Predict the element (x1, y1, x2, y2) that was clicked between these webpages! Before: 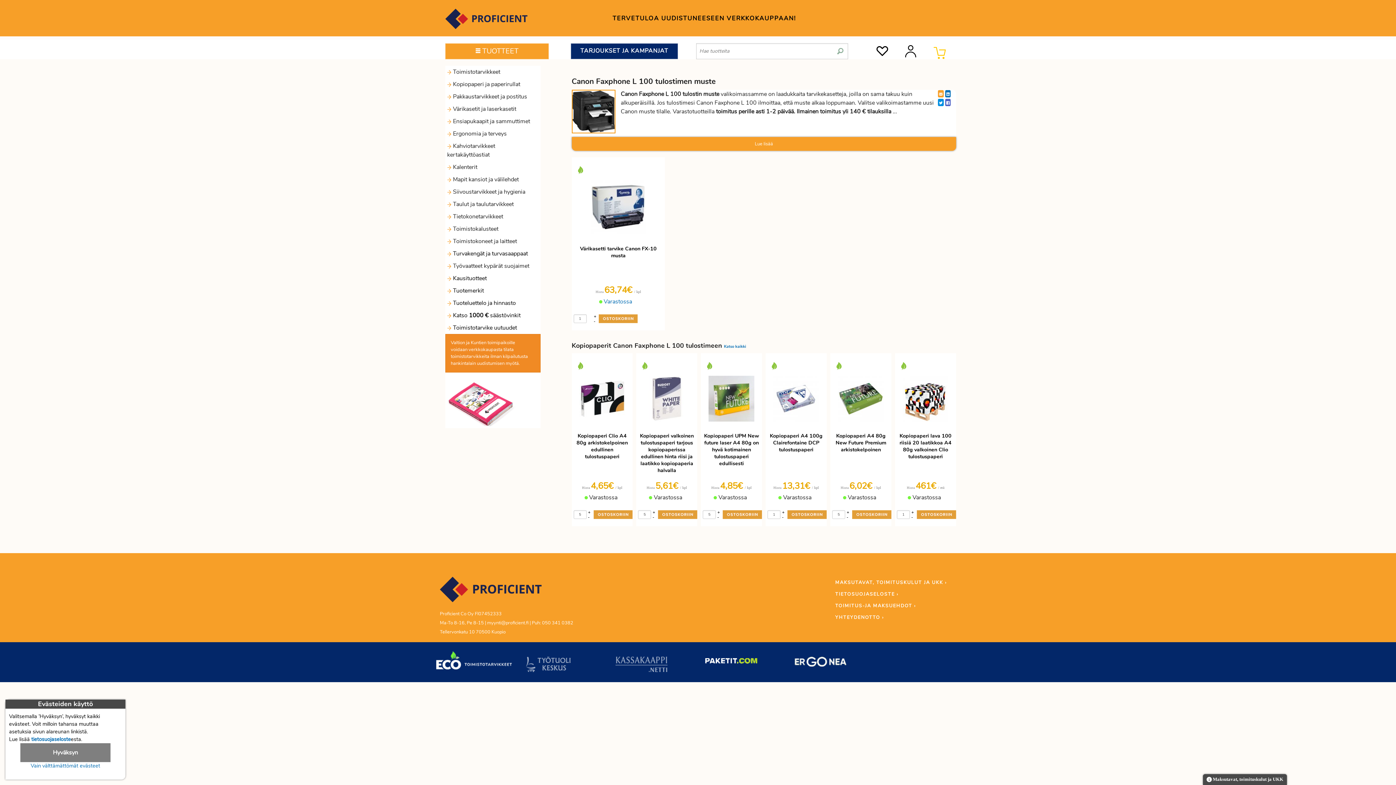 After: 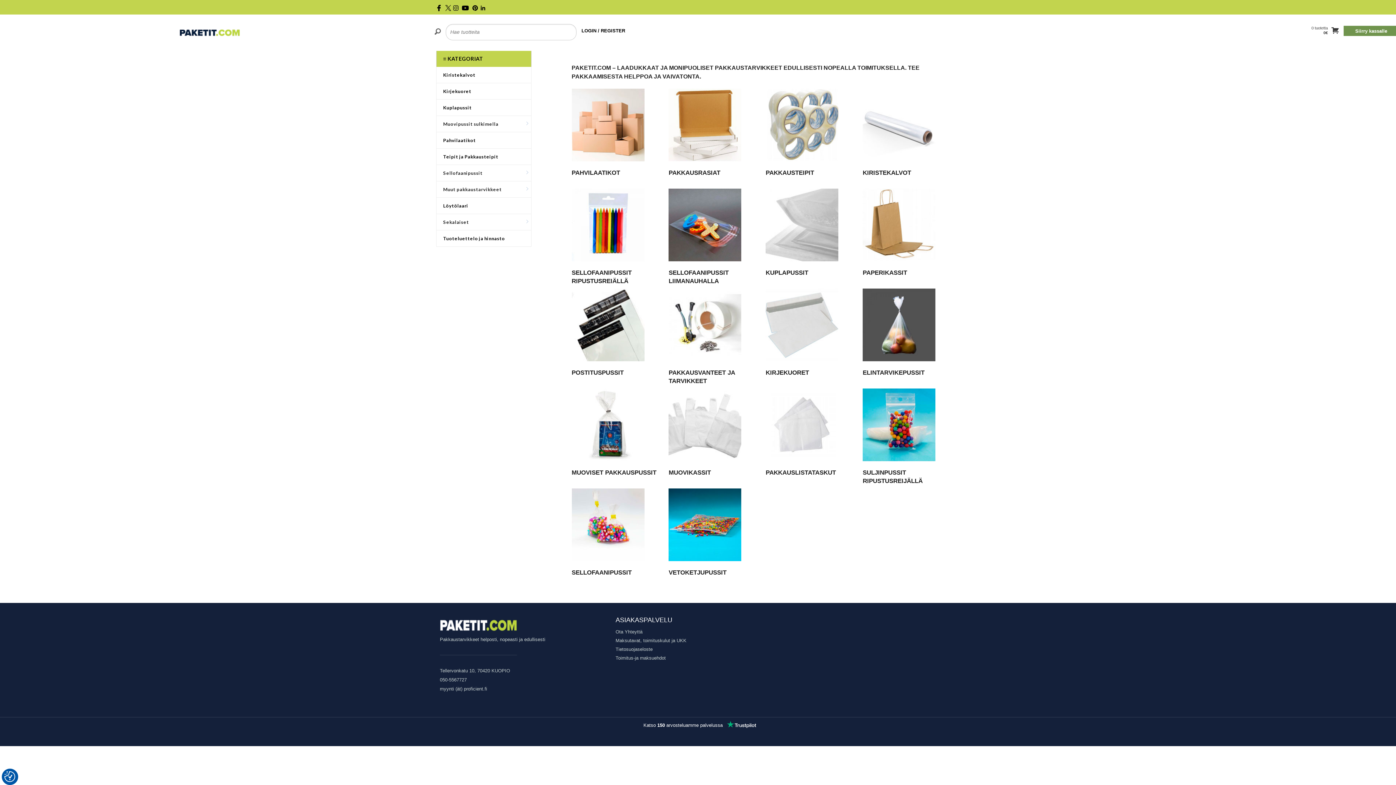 Action: bbox: (705, 659, 757, 666)